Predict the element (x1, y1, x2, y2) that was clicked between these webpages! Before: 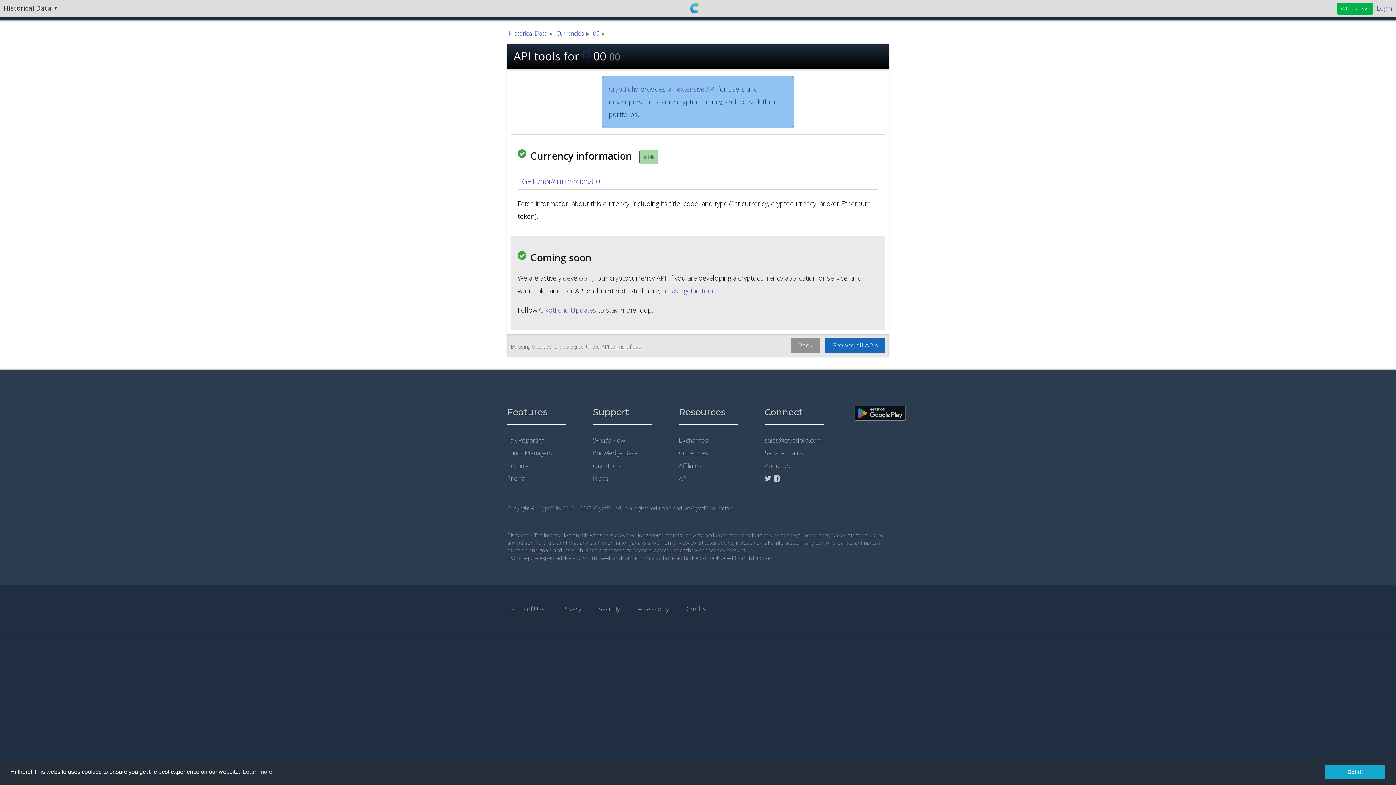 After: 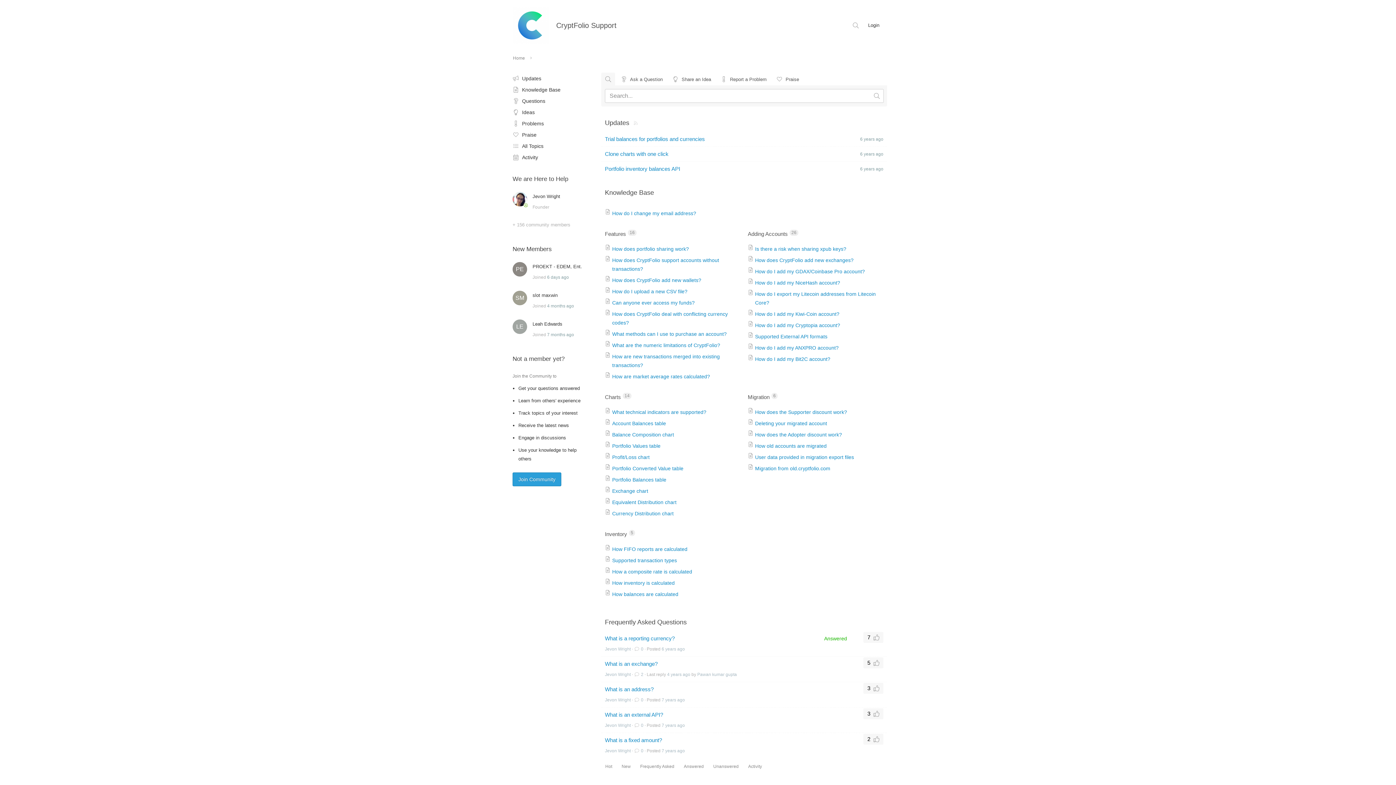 Action: bbox: (593, 406, 629, 417) label: Support